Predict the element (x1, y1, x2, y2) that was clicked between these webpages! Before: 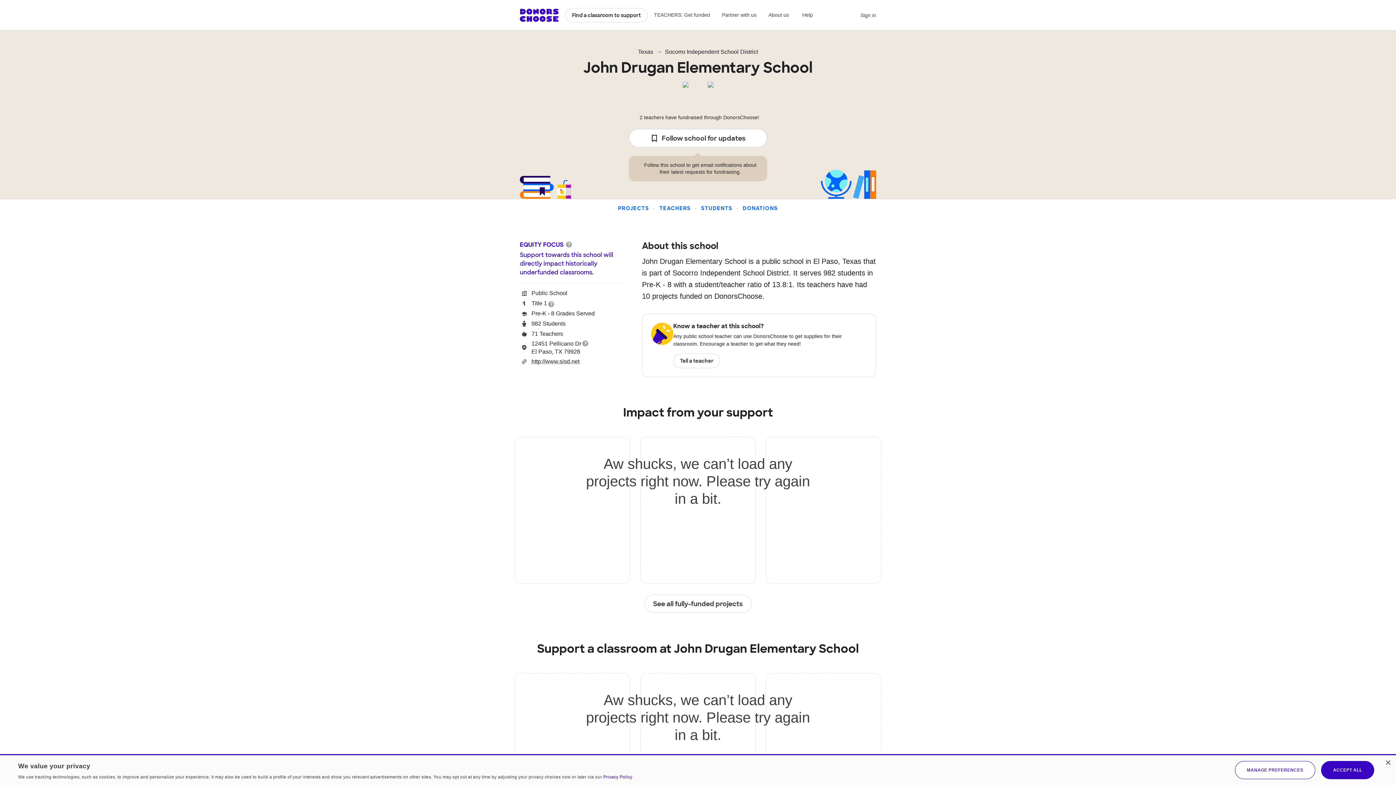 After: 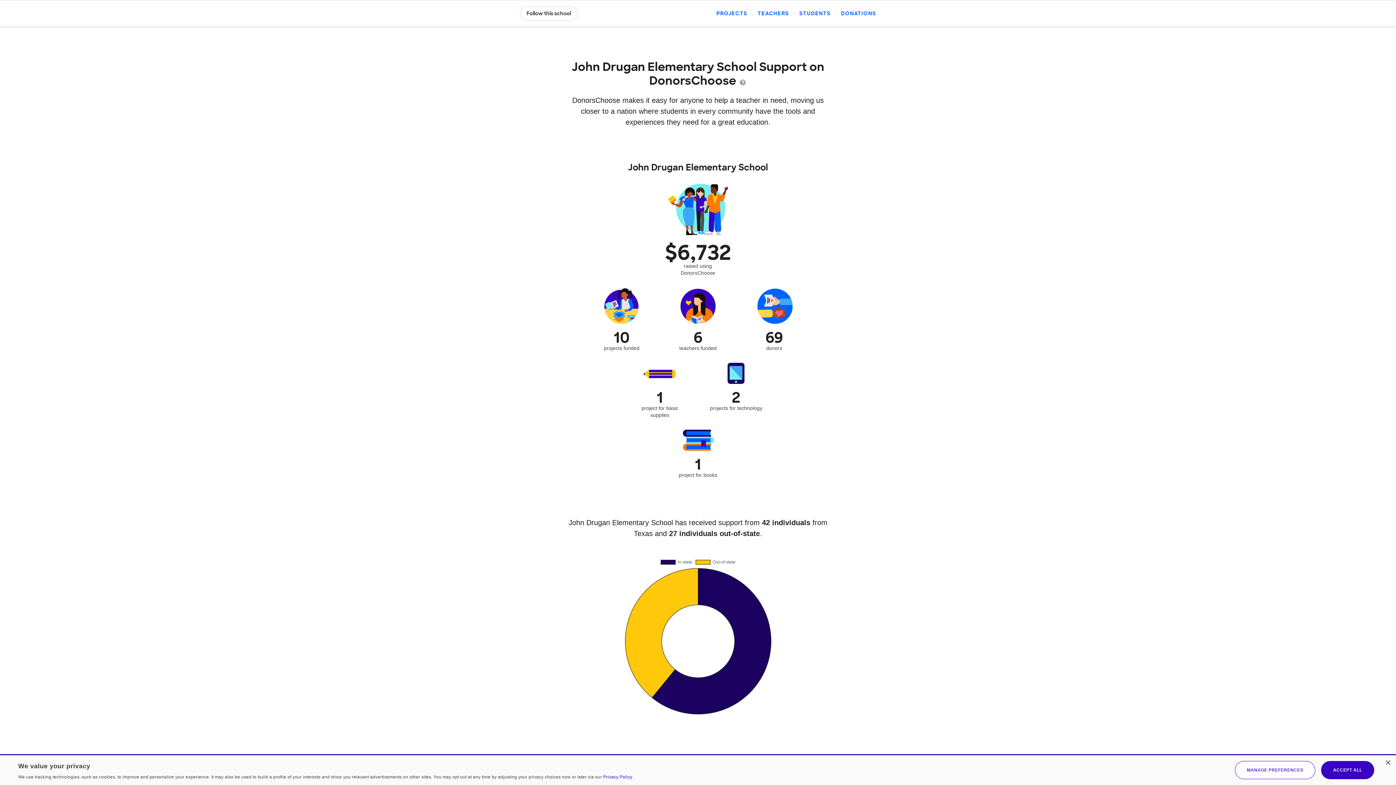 Action: bbox: (742, 205, 778, 211) label: DONATIONS